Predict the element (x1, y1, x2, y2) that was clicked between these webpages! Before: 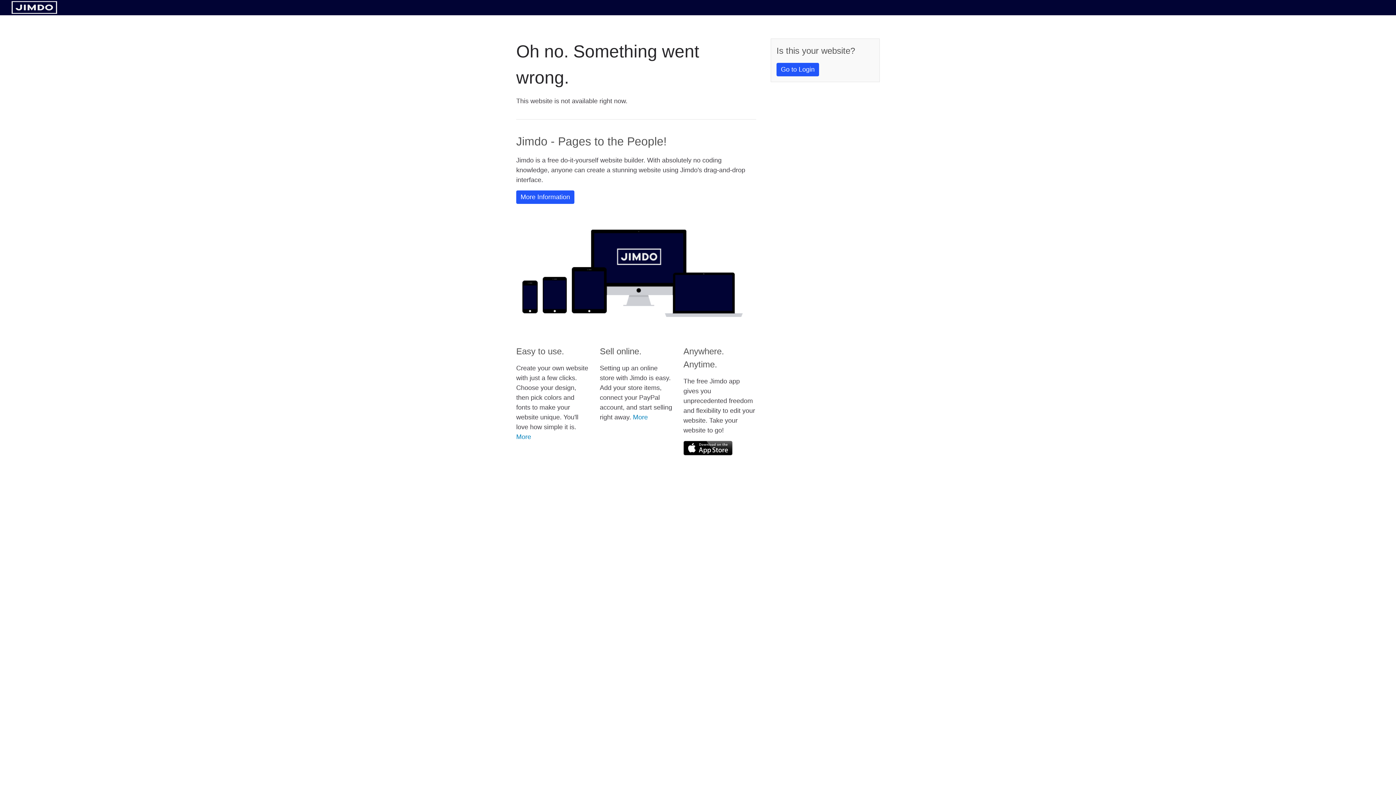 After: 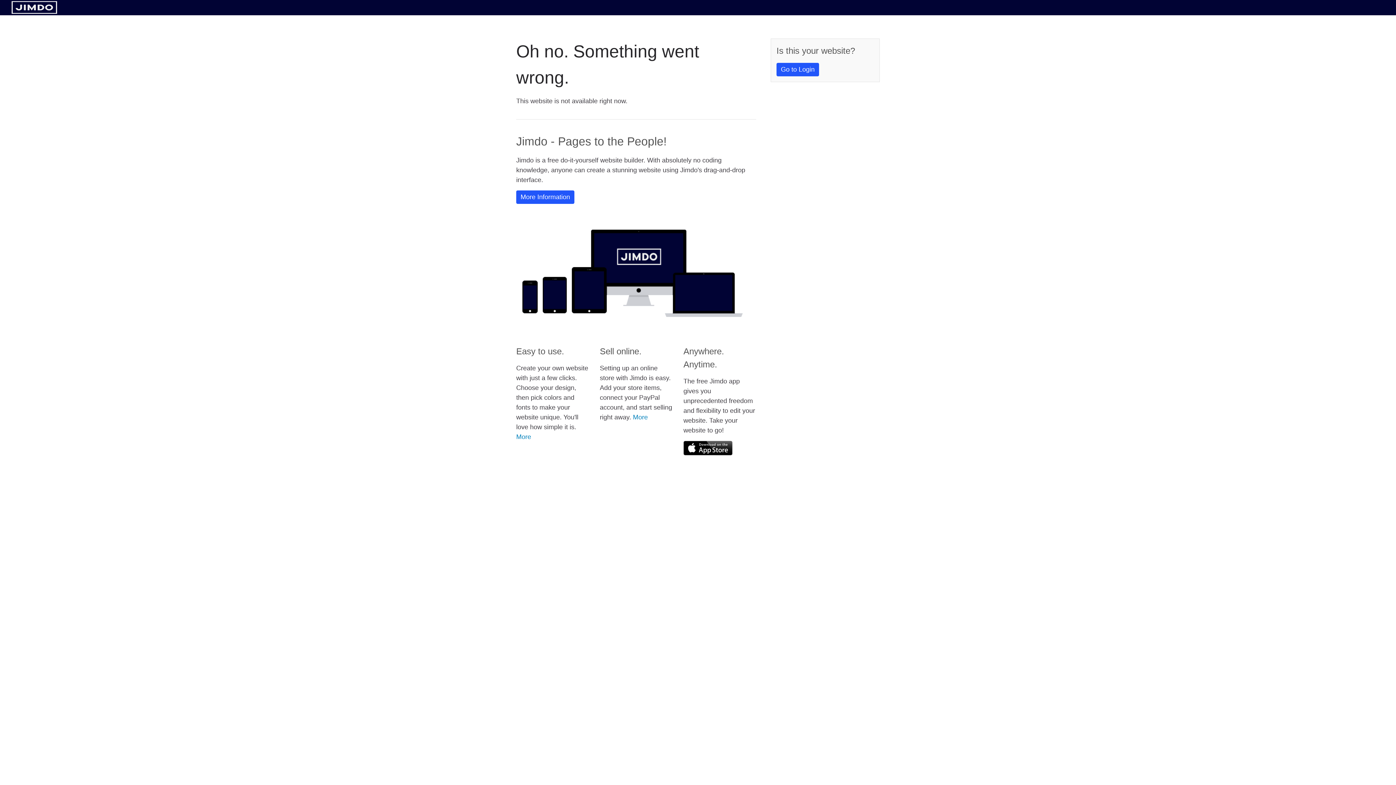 Action: bbox: (683, 441, 732, 455)